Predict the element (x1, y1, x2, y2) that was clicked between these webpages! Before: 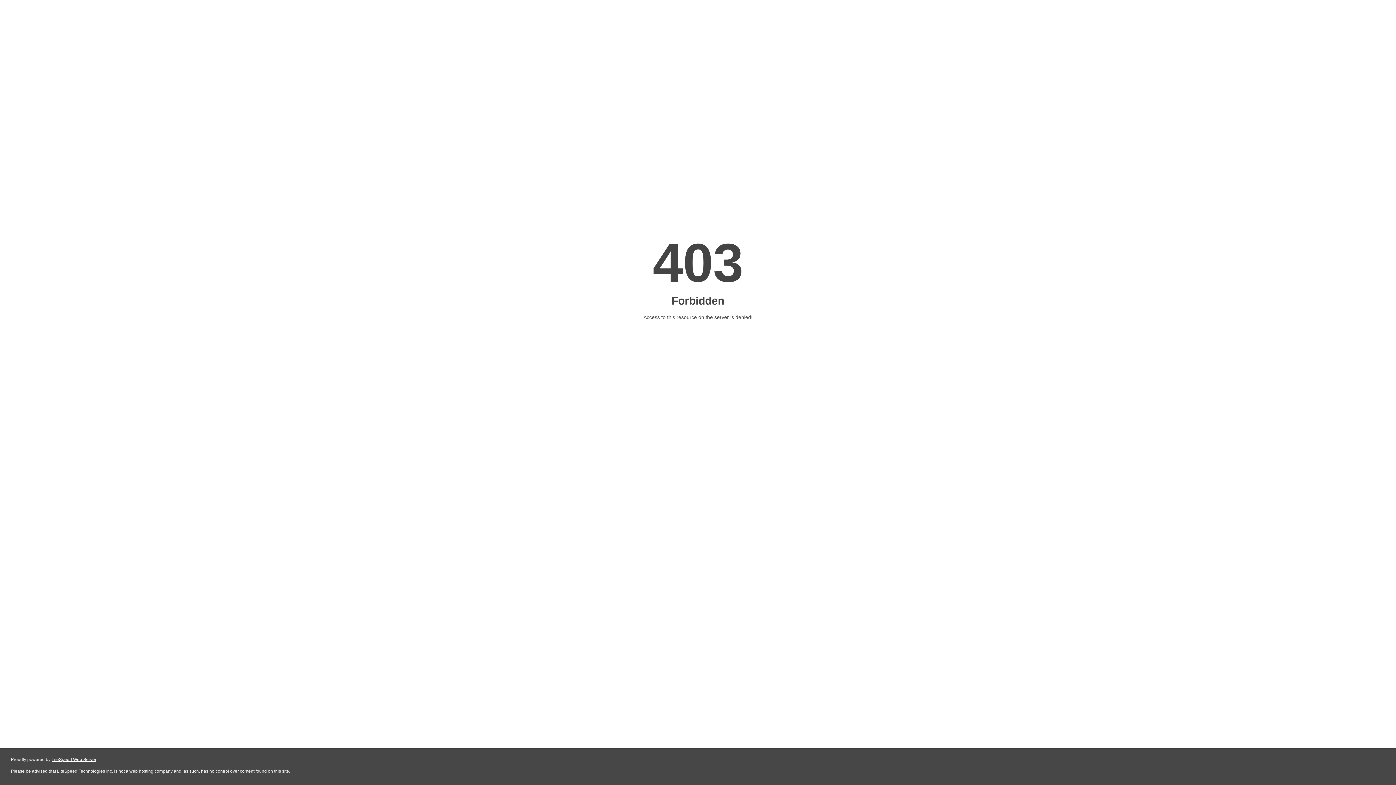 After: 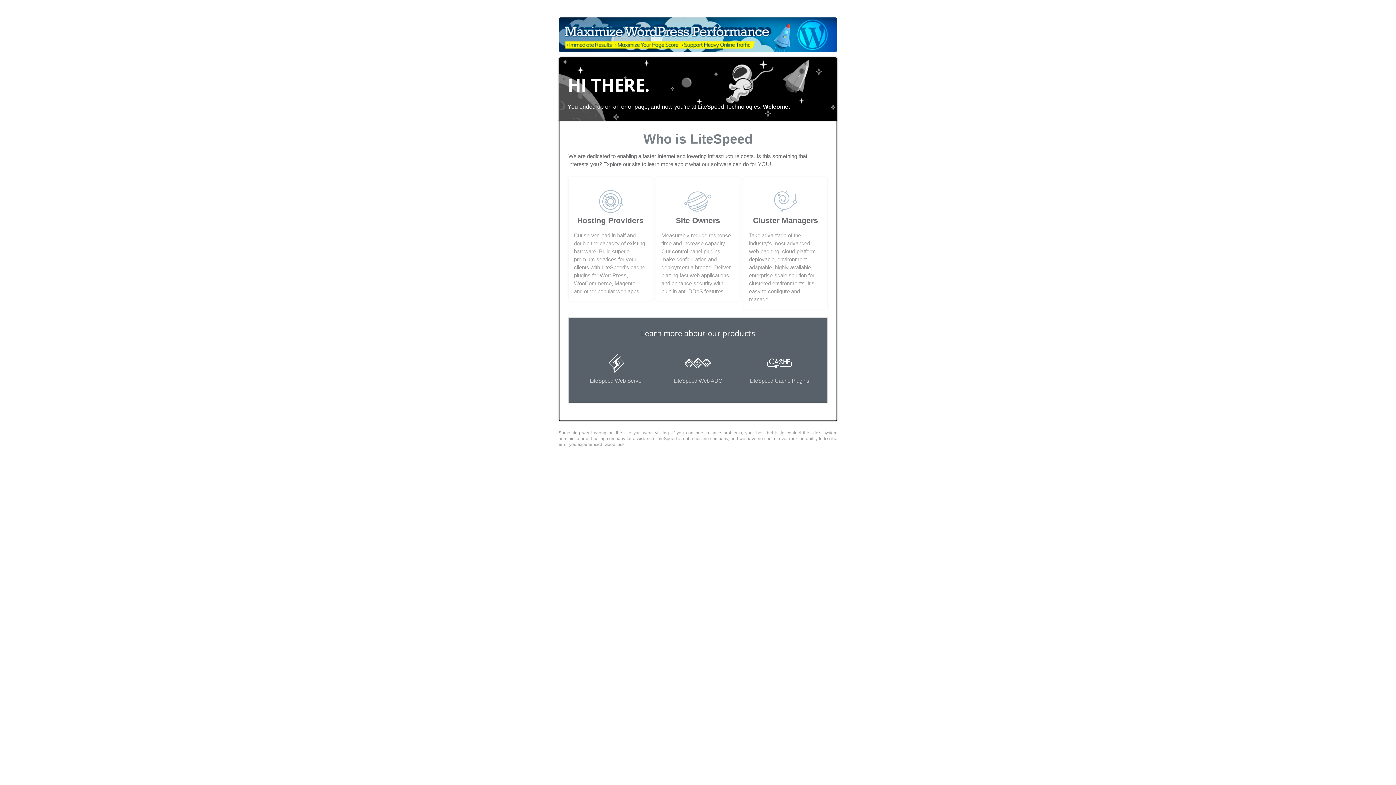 Action: bbox: (51, 757, 96, 762) label: LiteSpeed Web Server